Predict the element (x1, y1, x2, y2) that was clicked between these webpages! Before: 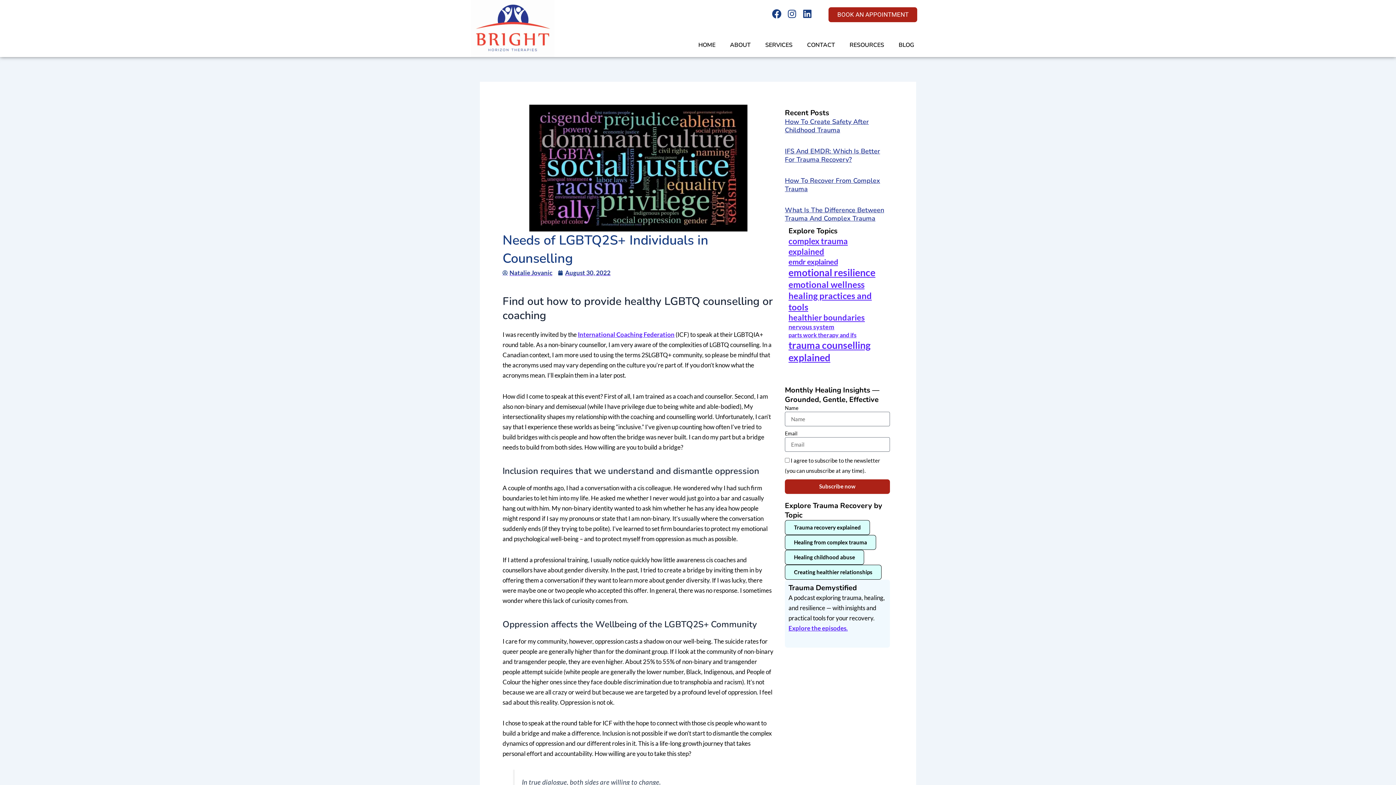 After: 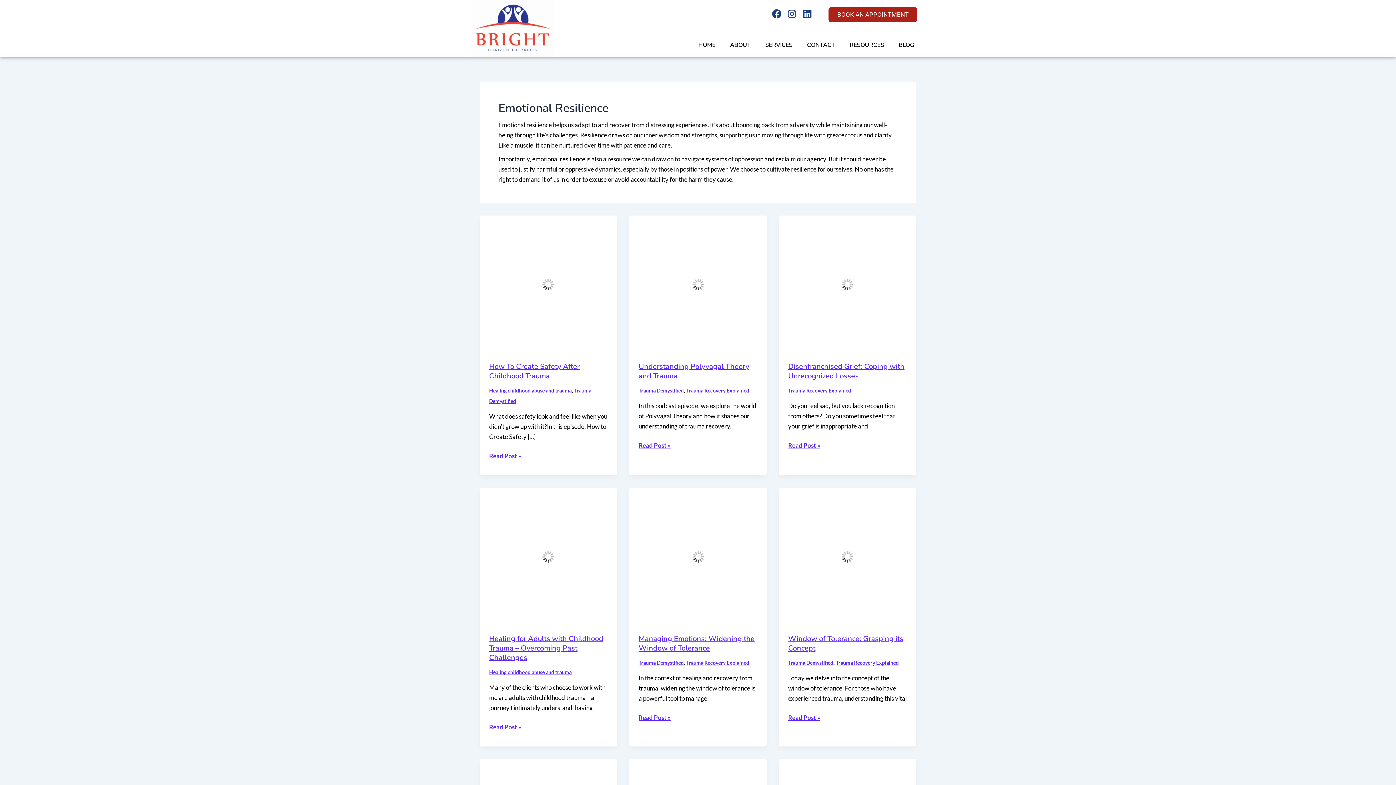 Action: bbox: (788, 266, 875, 278) label: Emotional Resilience (16 items)